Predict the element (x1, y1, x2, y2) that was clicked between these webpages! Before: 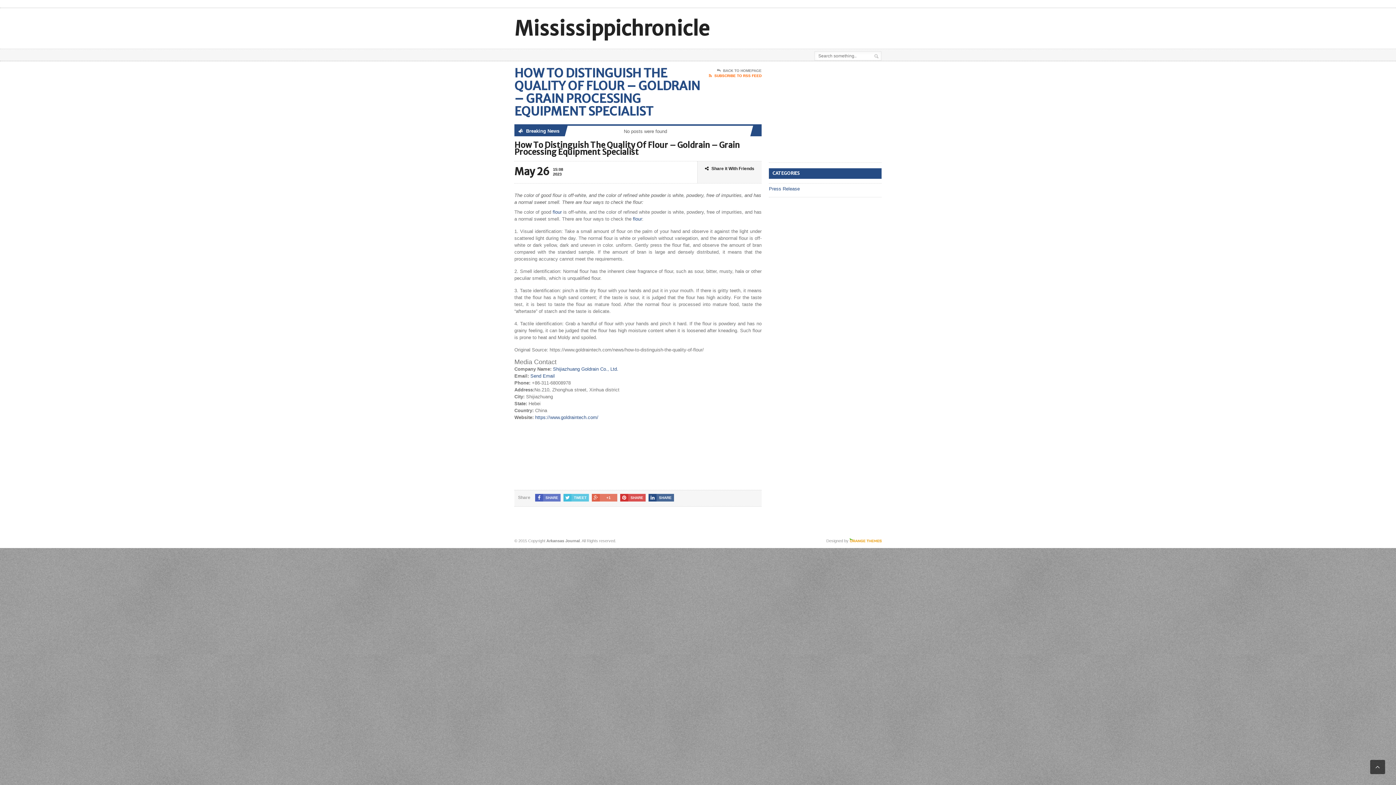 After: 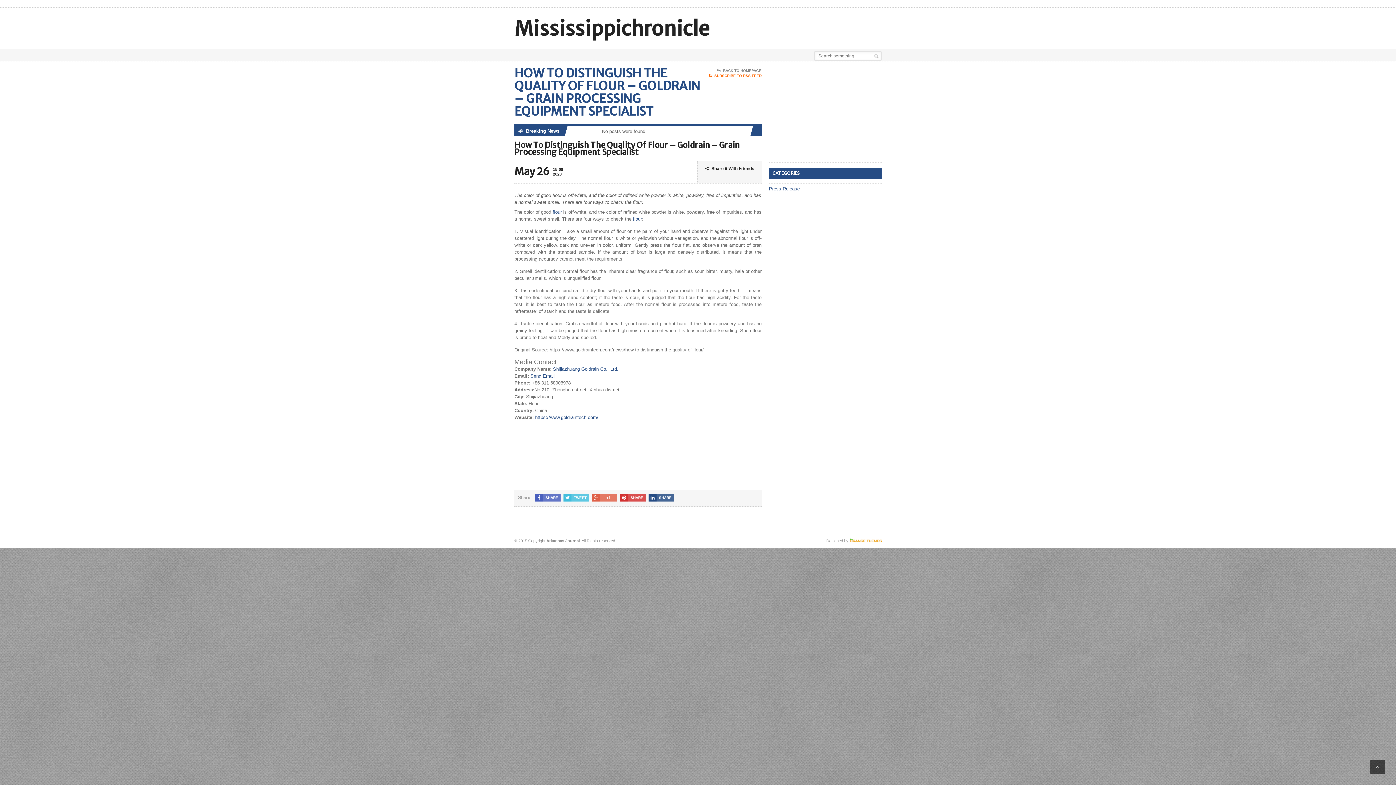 Action: bbox: (849, 538, 881, 543)